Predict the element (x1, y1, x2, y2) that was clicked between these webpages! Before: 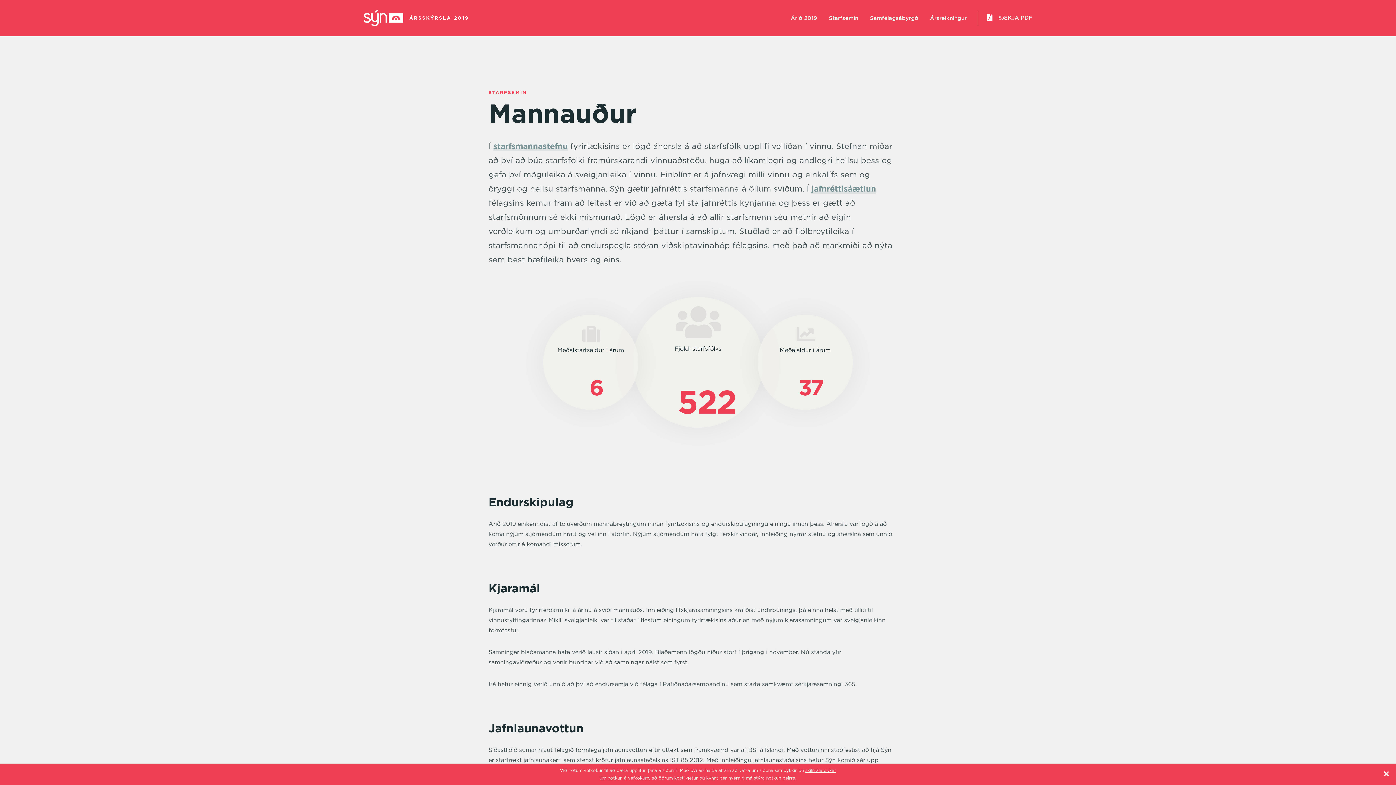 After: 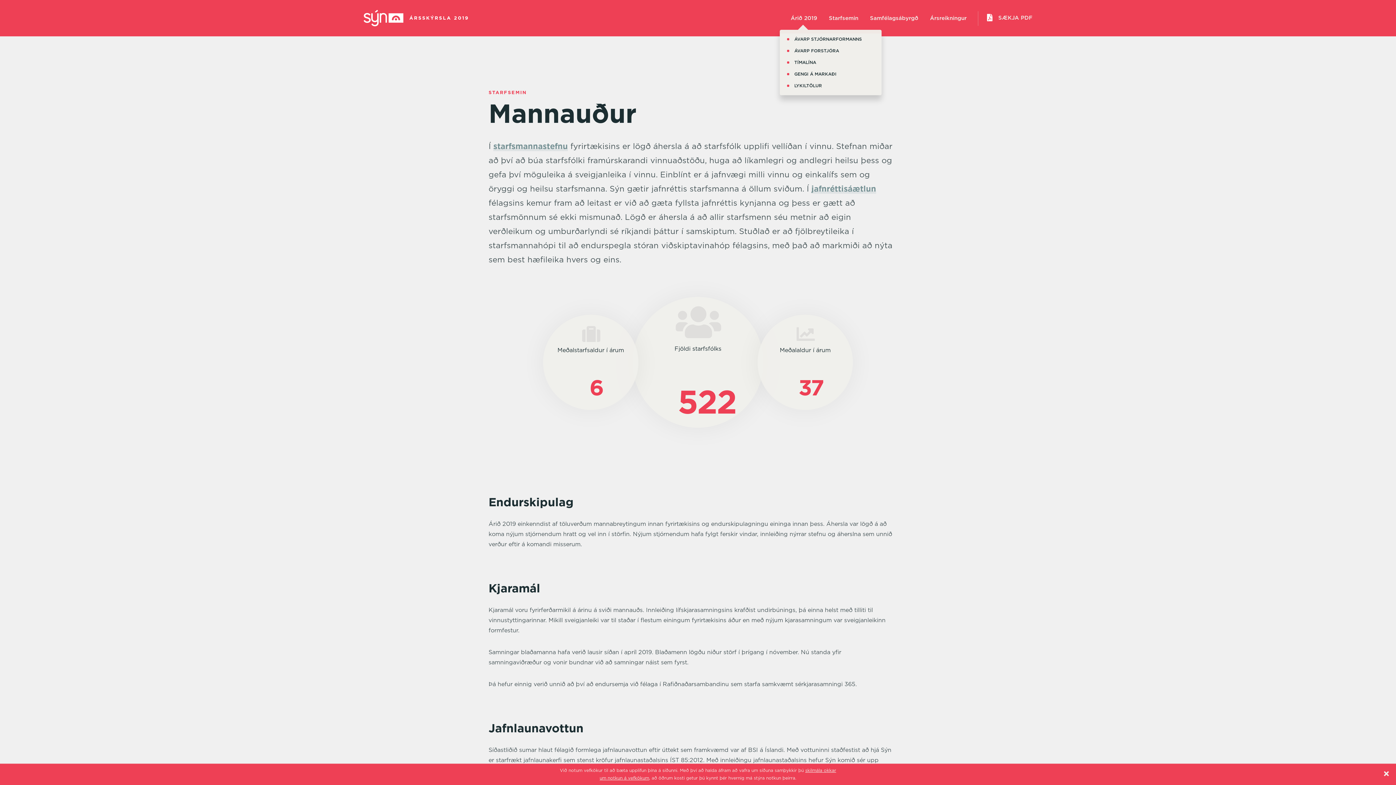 Action: label: Árið 2019 bbox: (790, 15, 817, 20)